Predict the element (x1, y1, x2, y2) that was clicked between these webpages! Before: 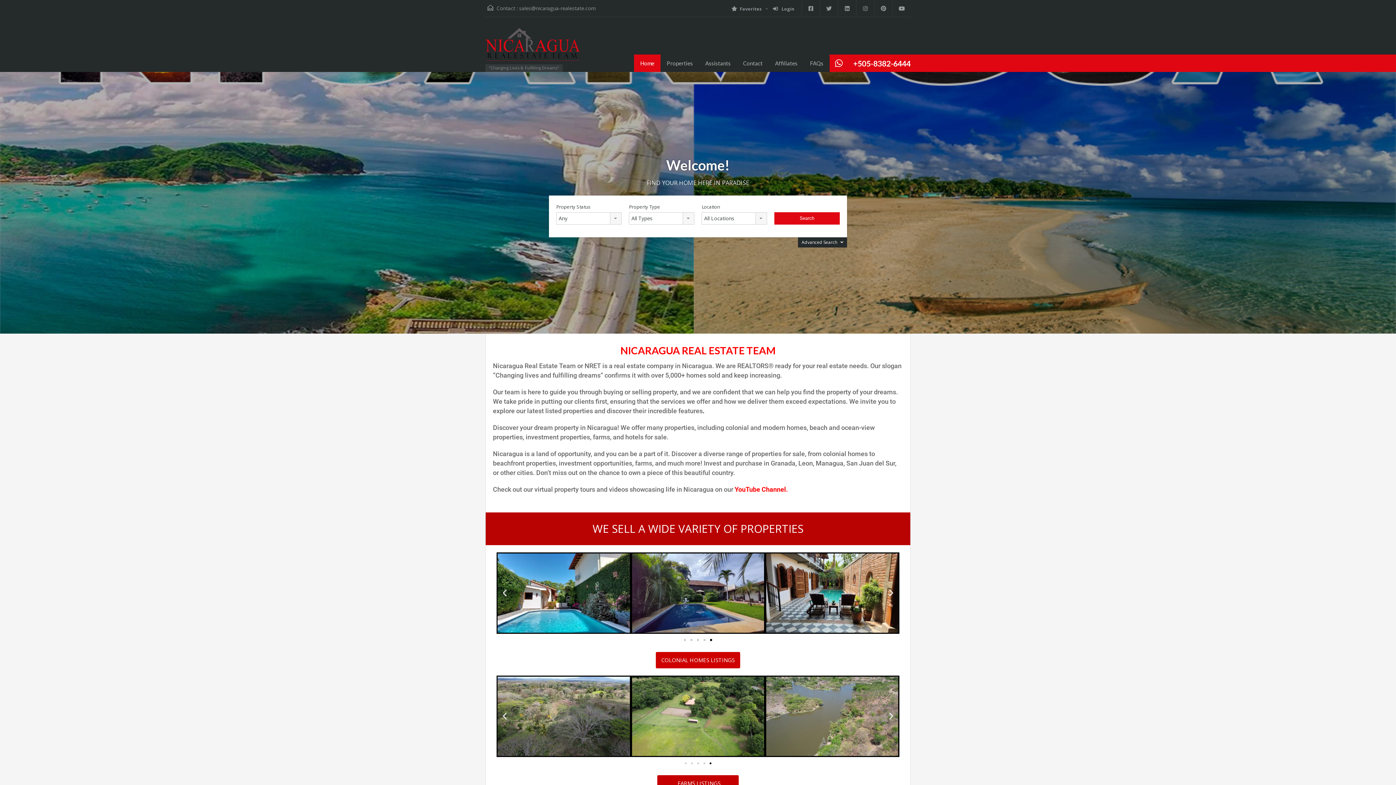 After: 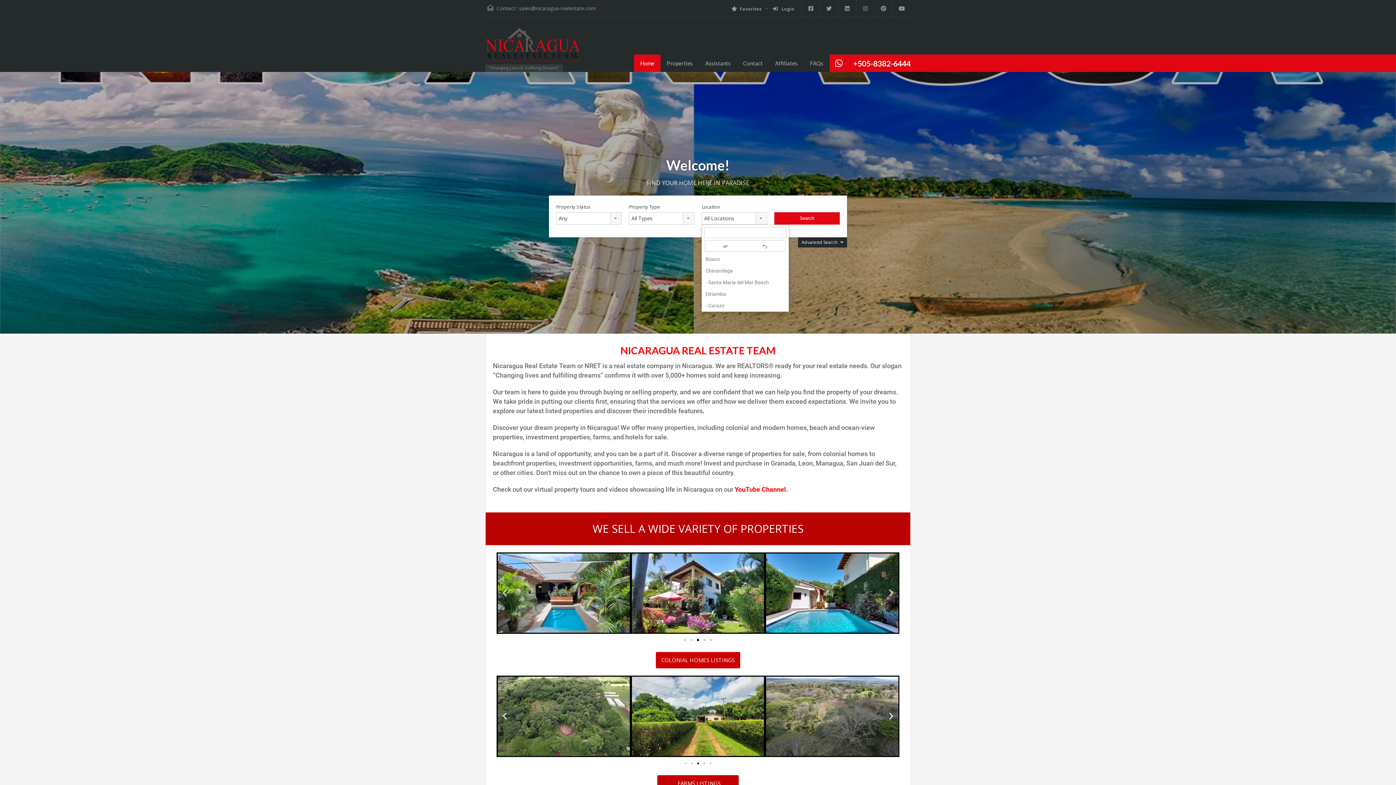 Action: label: All Locations bbox: (701, 212, 767, 224)